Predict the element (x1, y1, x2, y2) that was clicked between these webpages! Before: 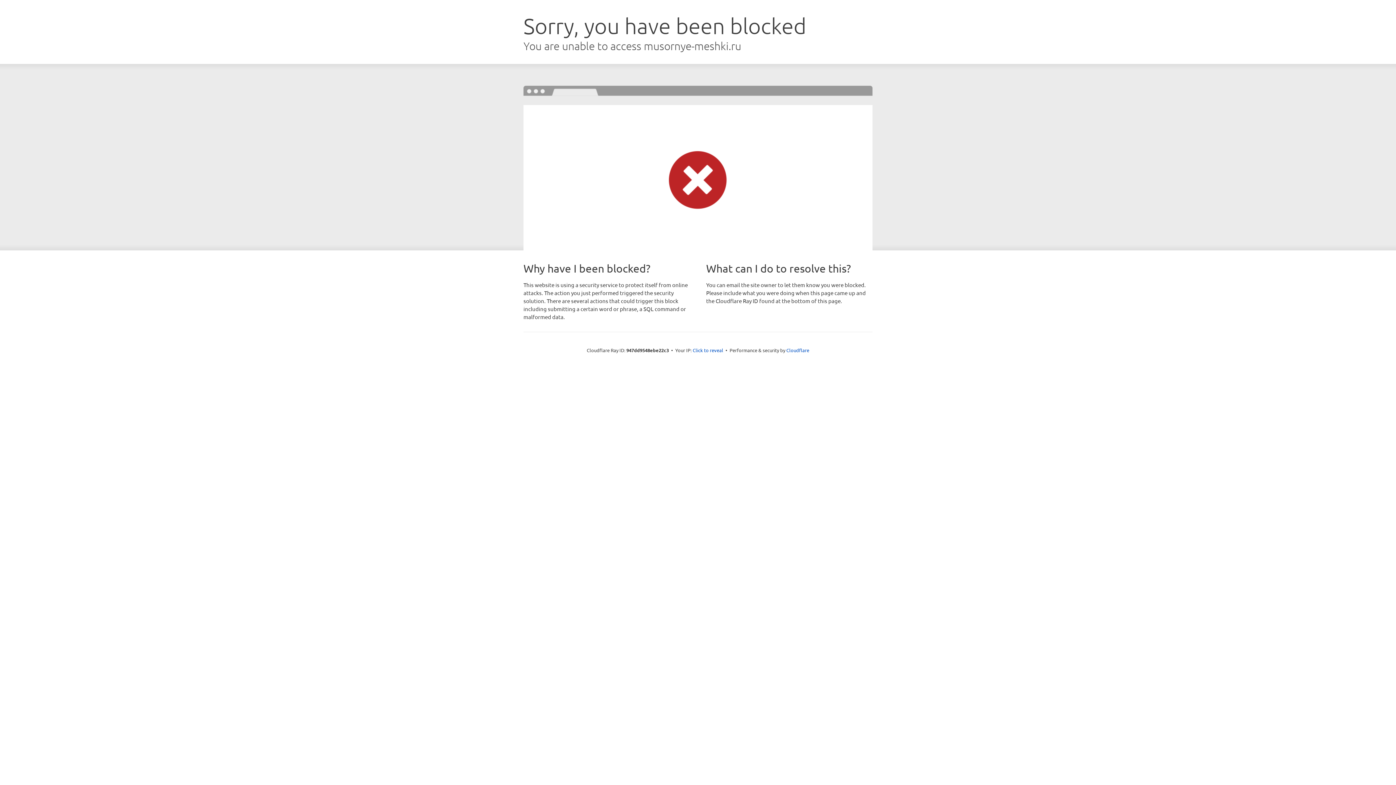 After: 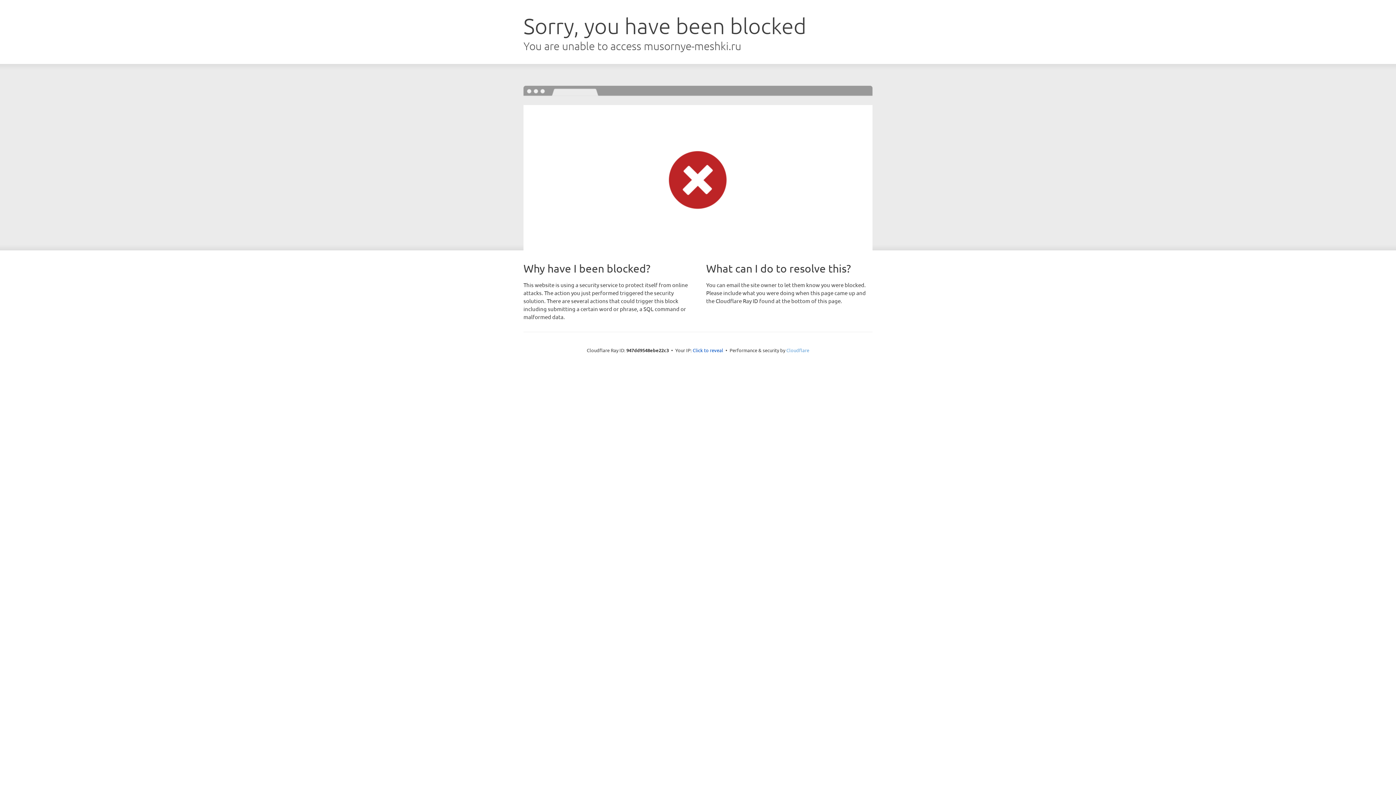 Action: bbox: (786, 347, 809, 353) label: Cloudflare